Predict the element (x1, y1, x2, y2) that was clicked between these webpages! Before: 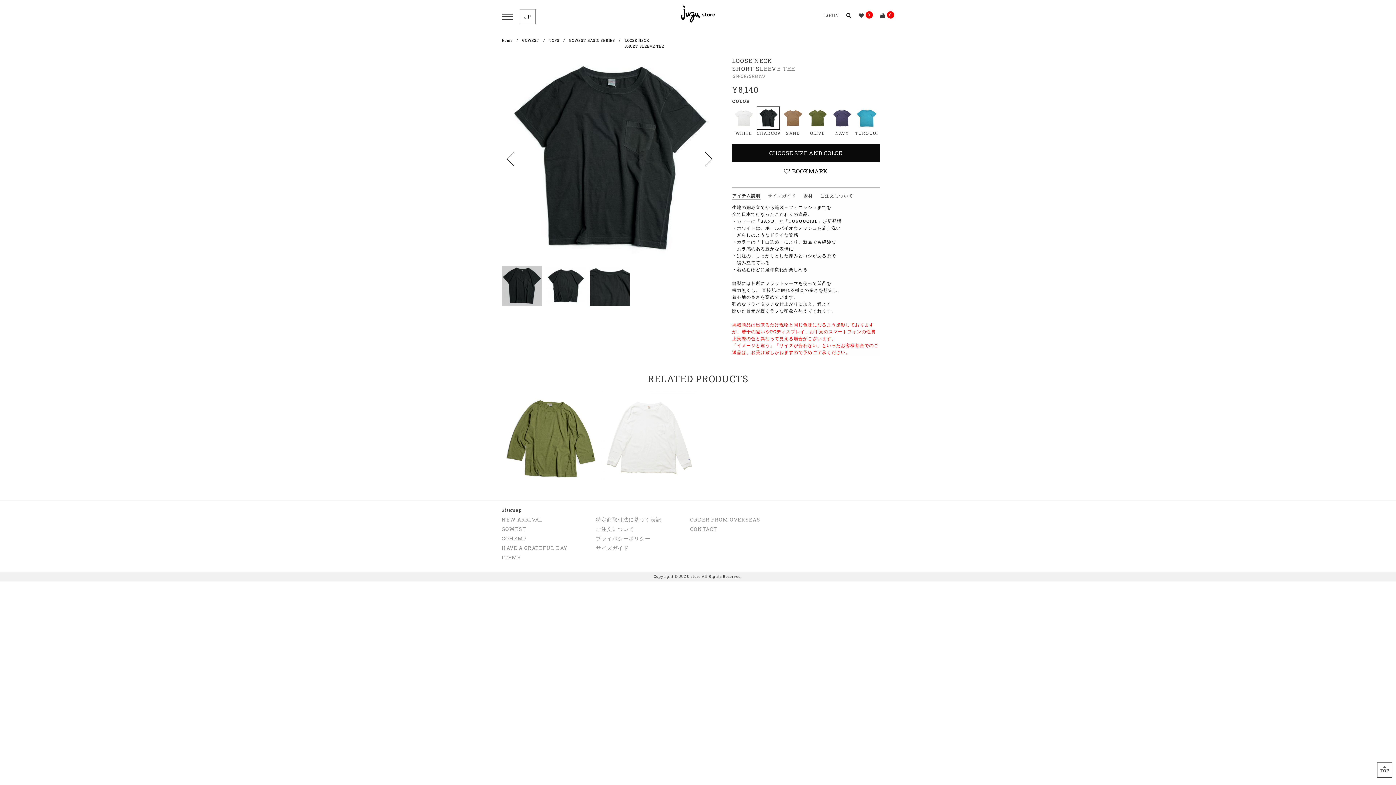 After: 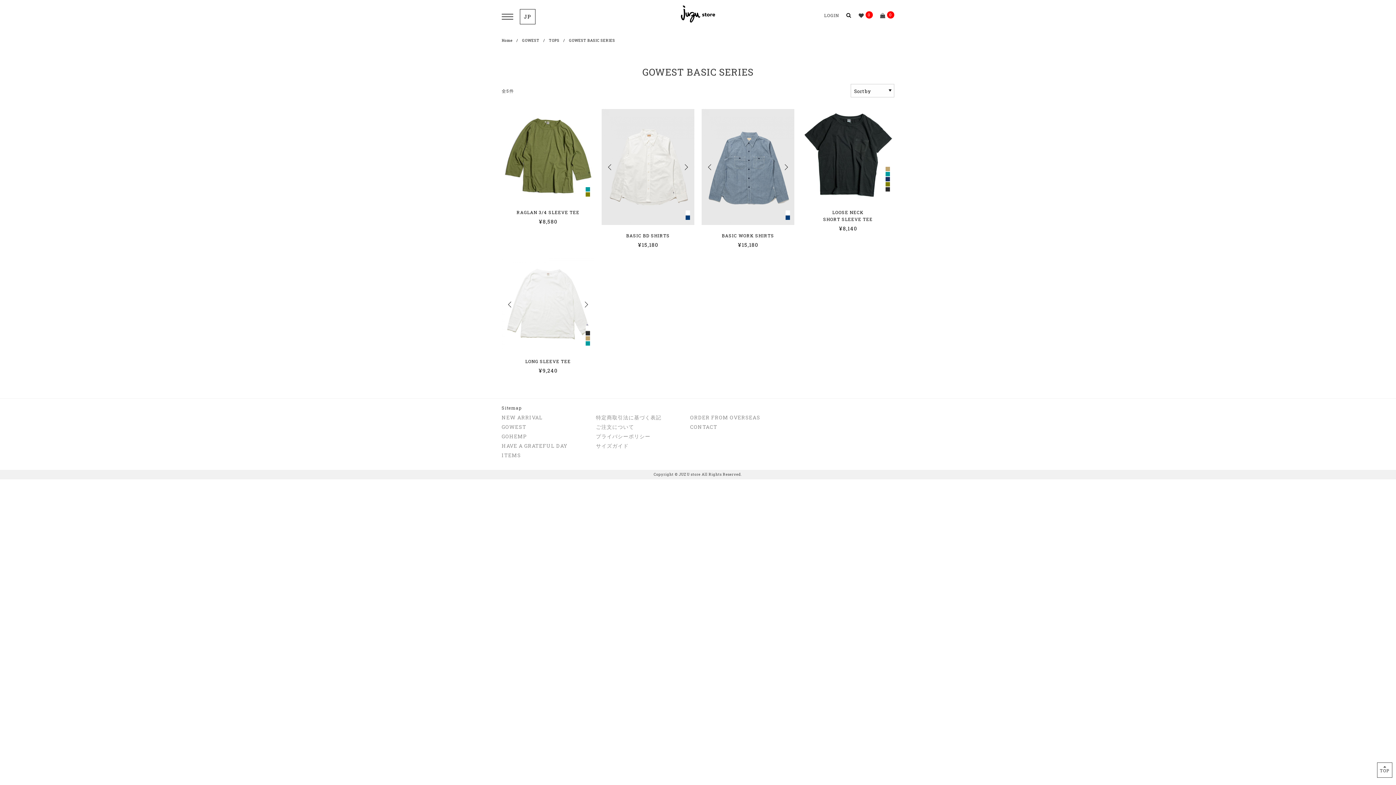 Action: bbox: (569, 38, 615, 42) label: GOWEST BASIC SERIES